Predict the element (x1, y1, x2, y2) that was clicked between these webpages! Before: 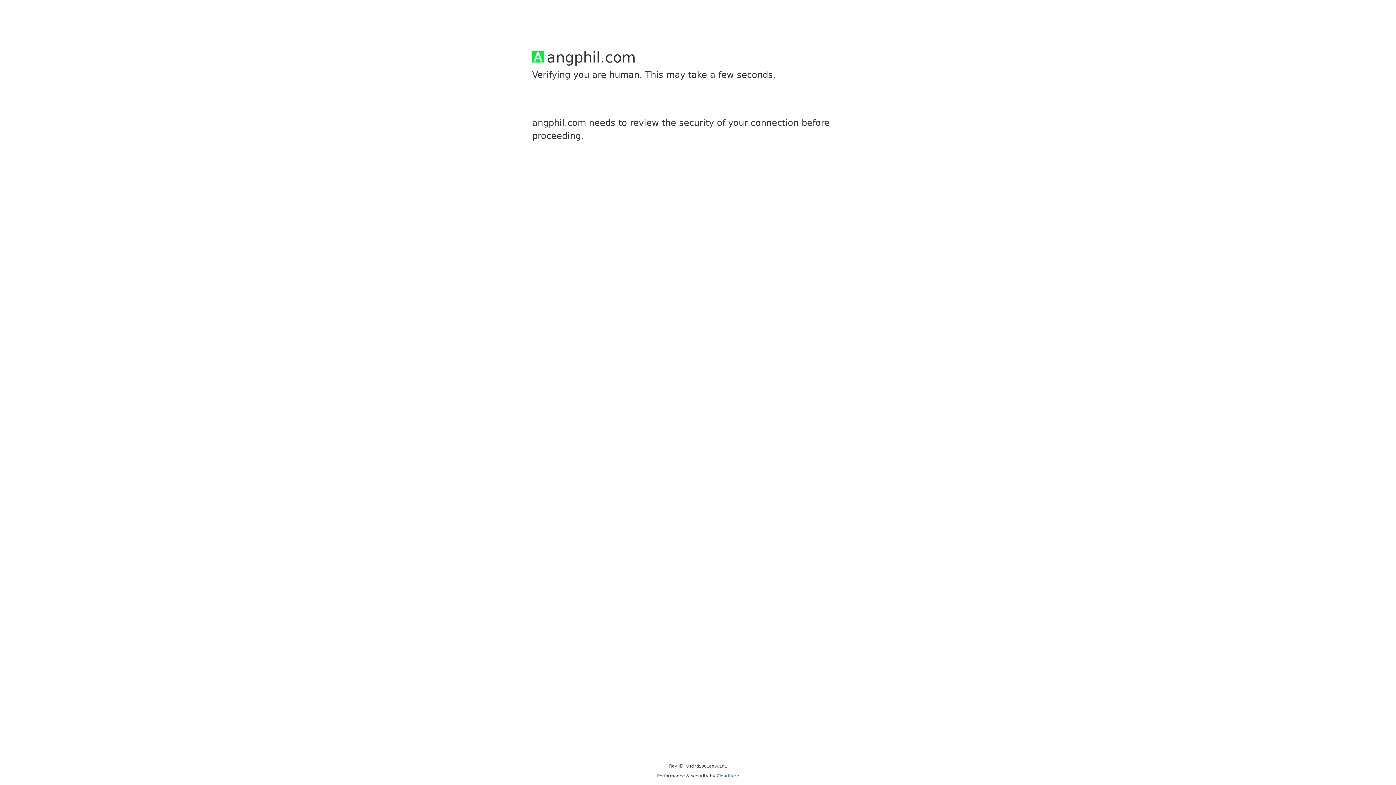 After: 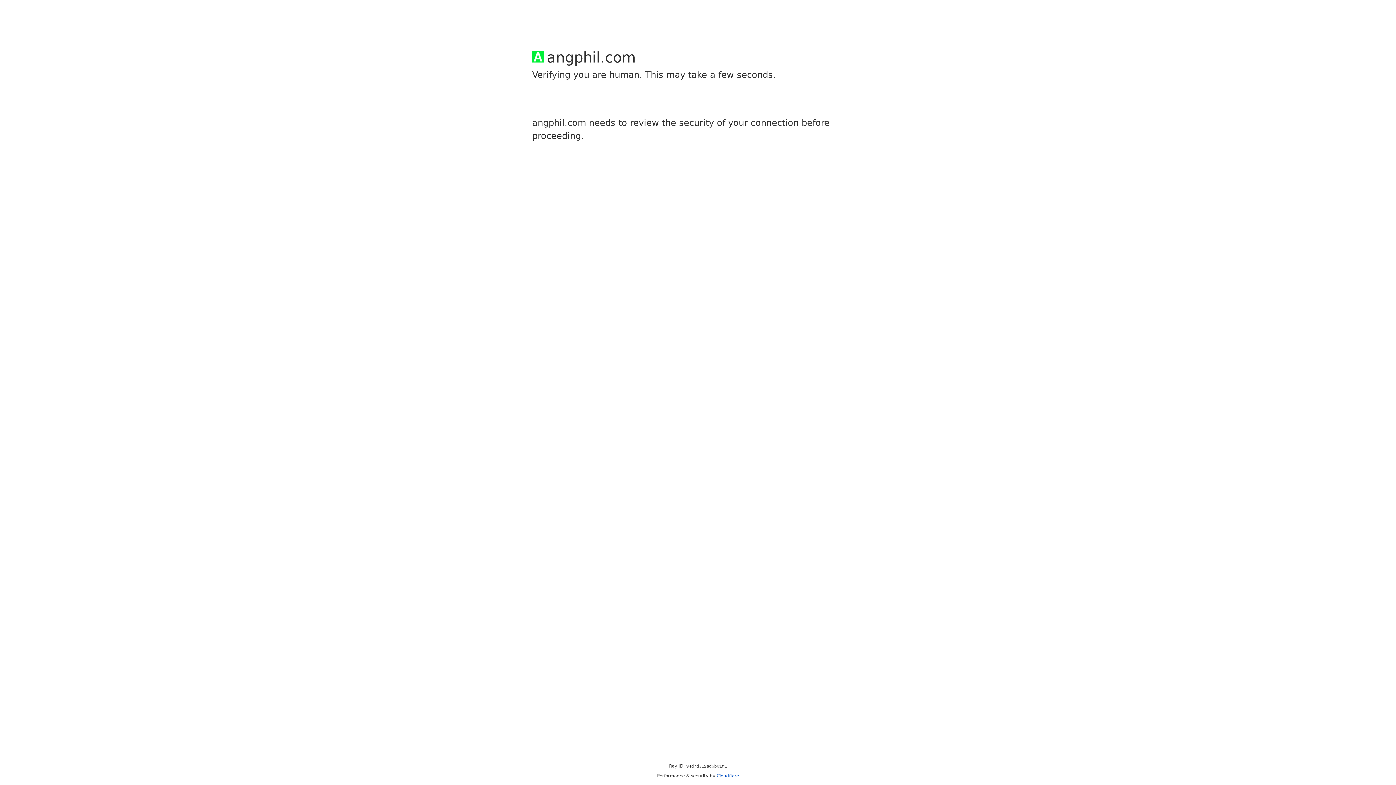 Action: bbox: (716, 773, 739, 778) label: Cloudflare